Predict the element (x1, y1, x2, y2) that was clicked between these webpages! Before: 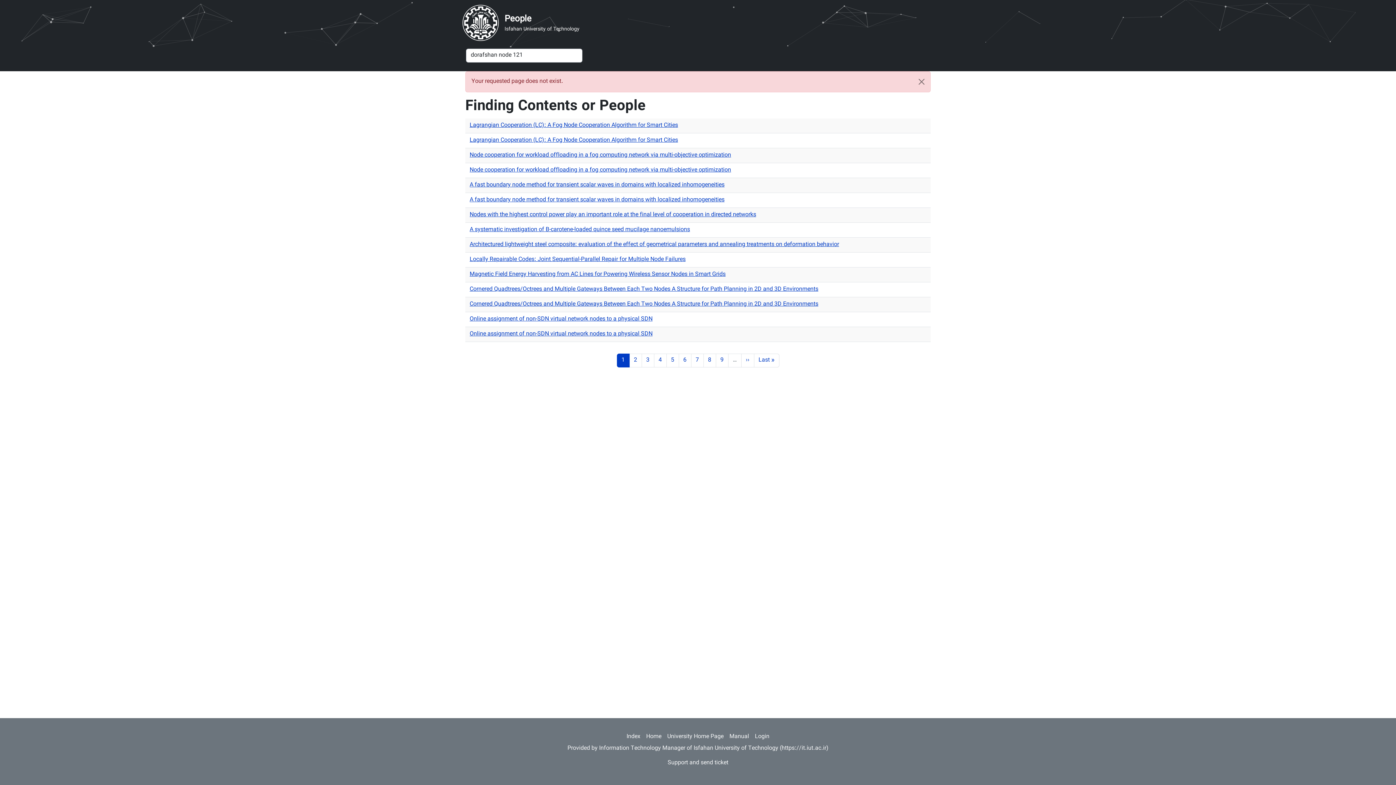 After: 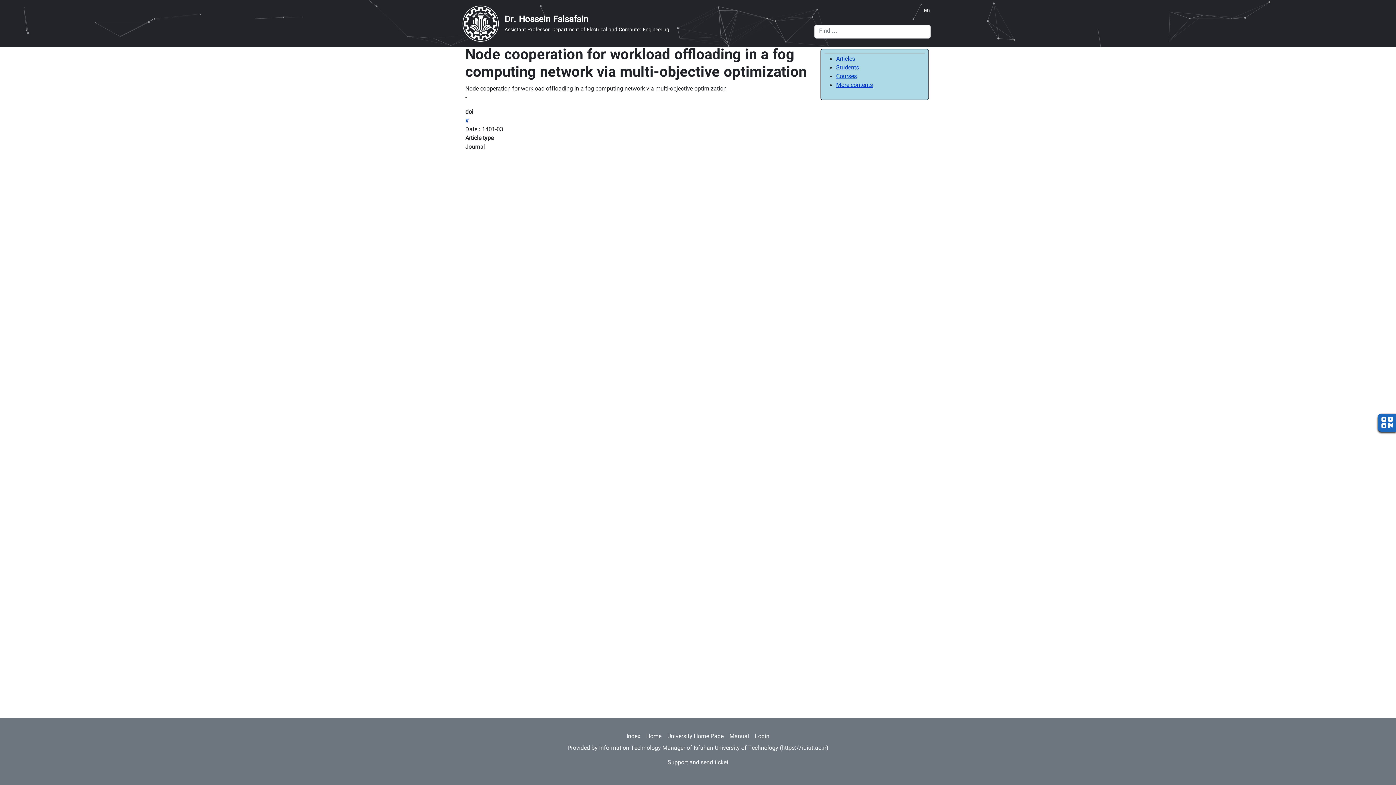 Action: label: Node cooperation for workload offloading in a fog computing network via multi-objective optimization bbox: (469, 165, 731, 174)